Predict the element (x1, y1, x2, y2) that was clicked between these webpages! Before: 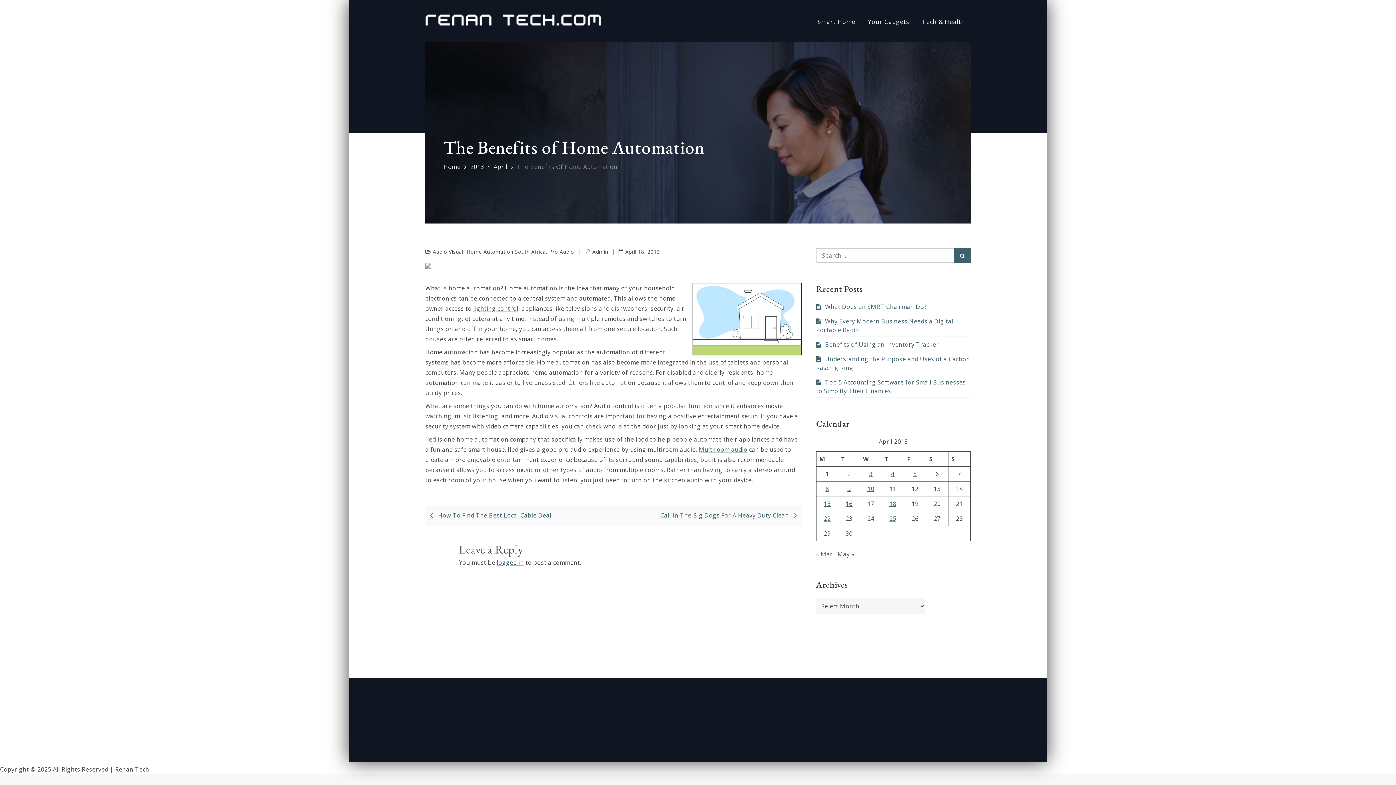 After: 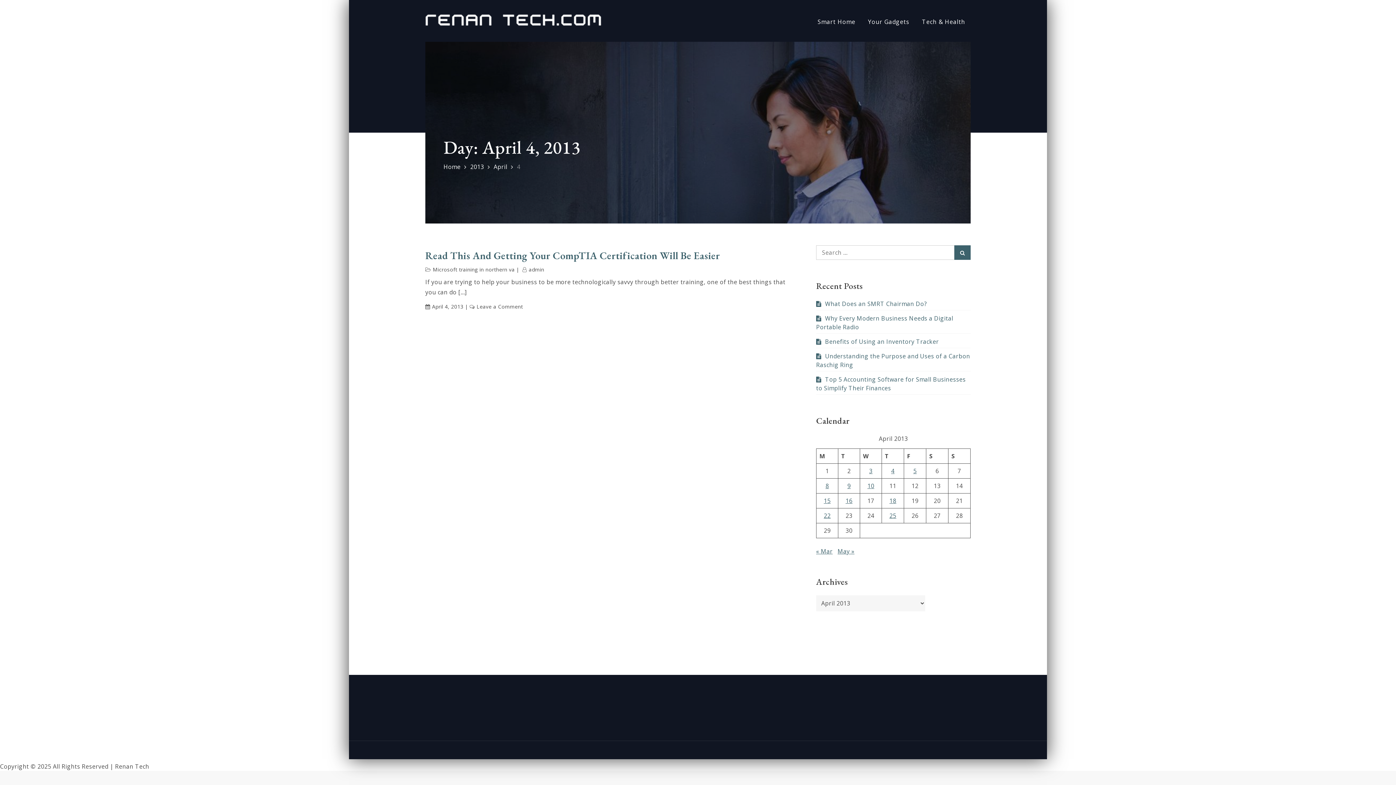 Action: bbox: (891, 470, 894, 478) label: Posts published on April 4, 2013